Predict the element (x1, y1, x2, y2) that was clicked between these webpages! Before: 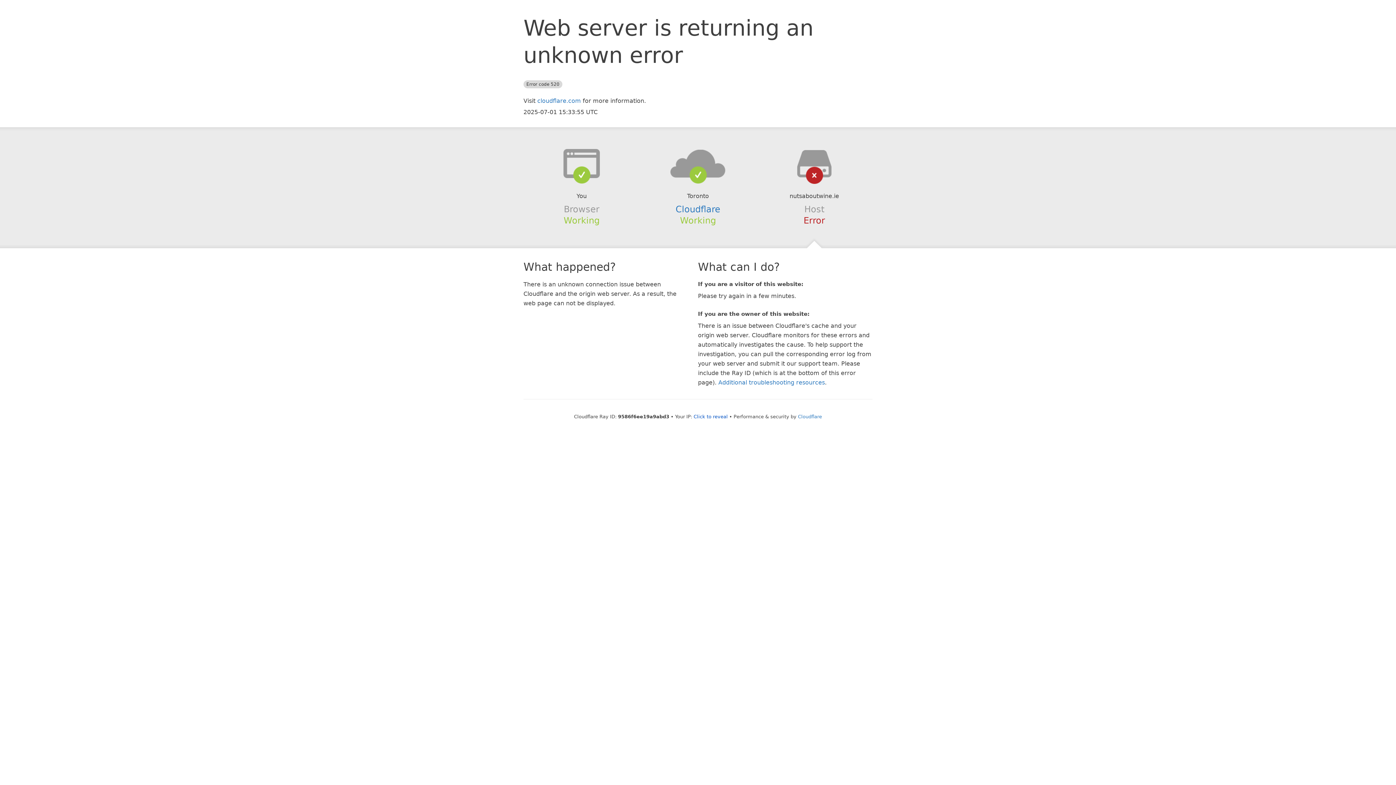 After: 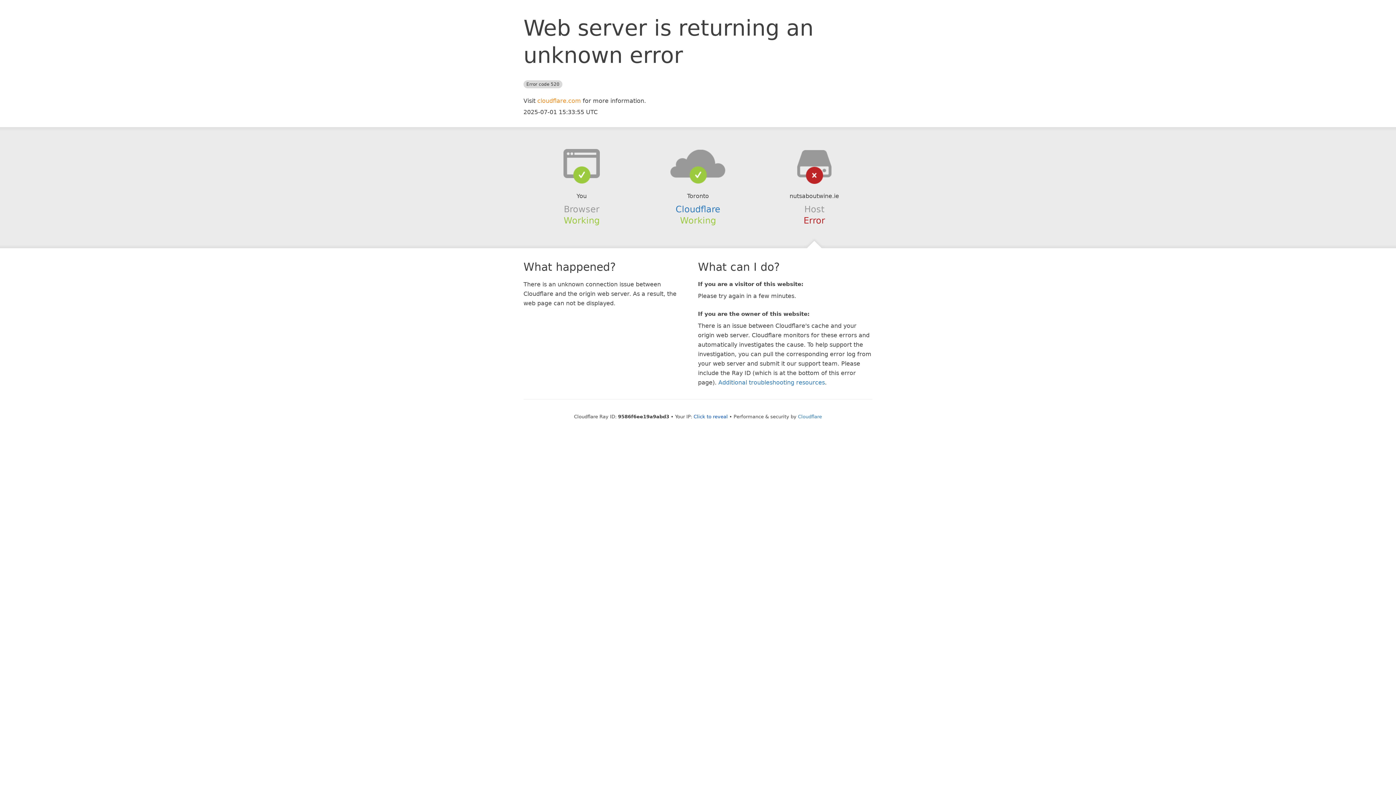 Action: bbox: (537, 97, 581, 104) label: cloudflare.com